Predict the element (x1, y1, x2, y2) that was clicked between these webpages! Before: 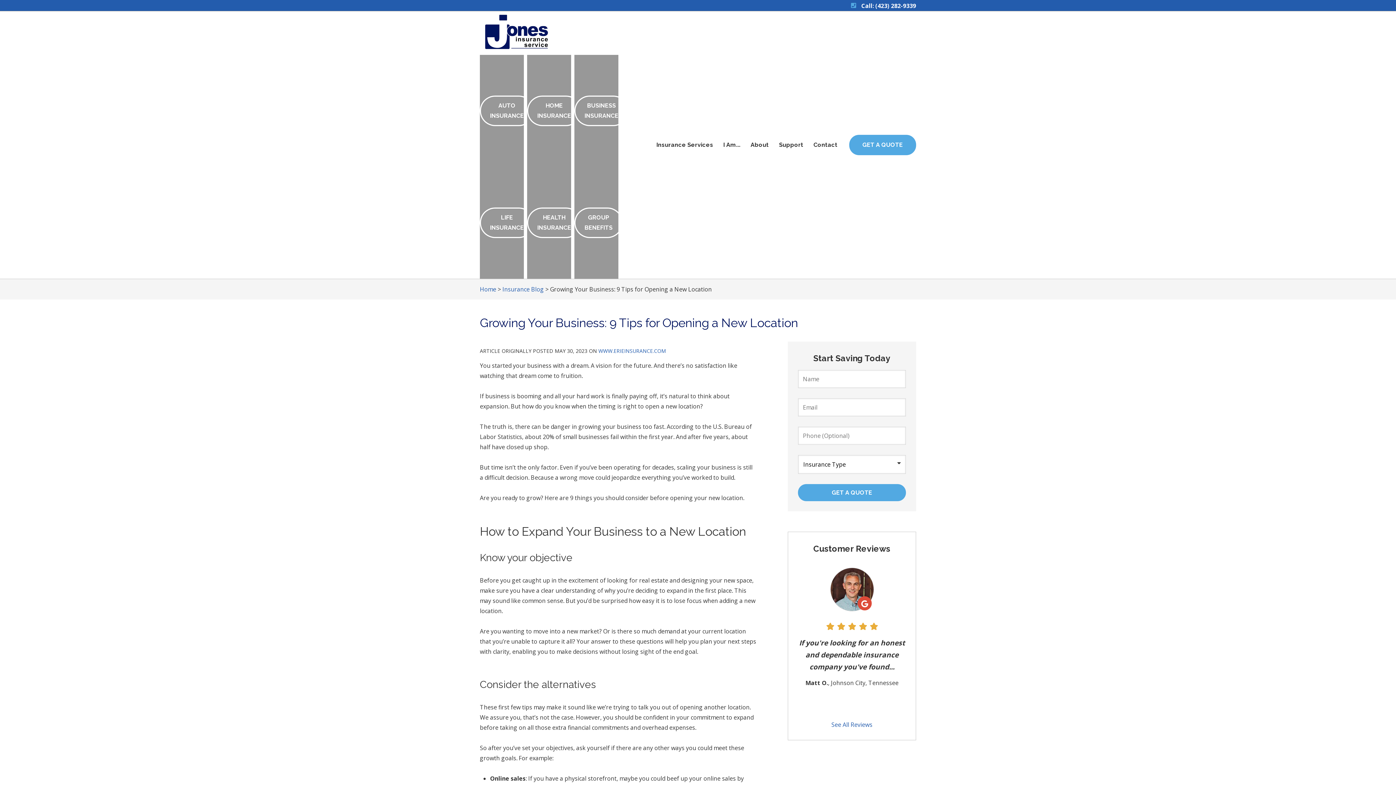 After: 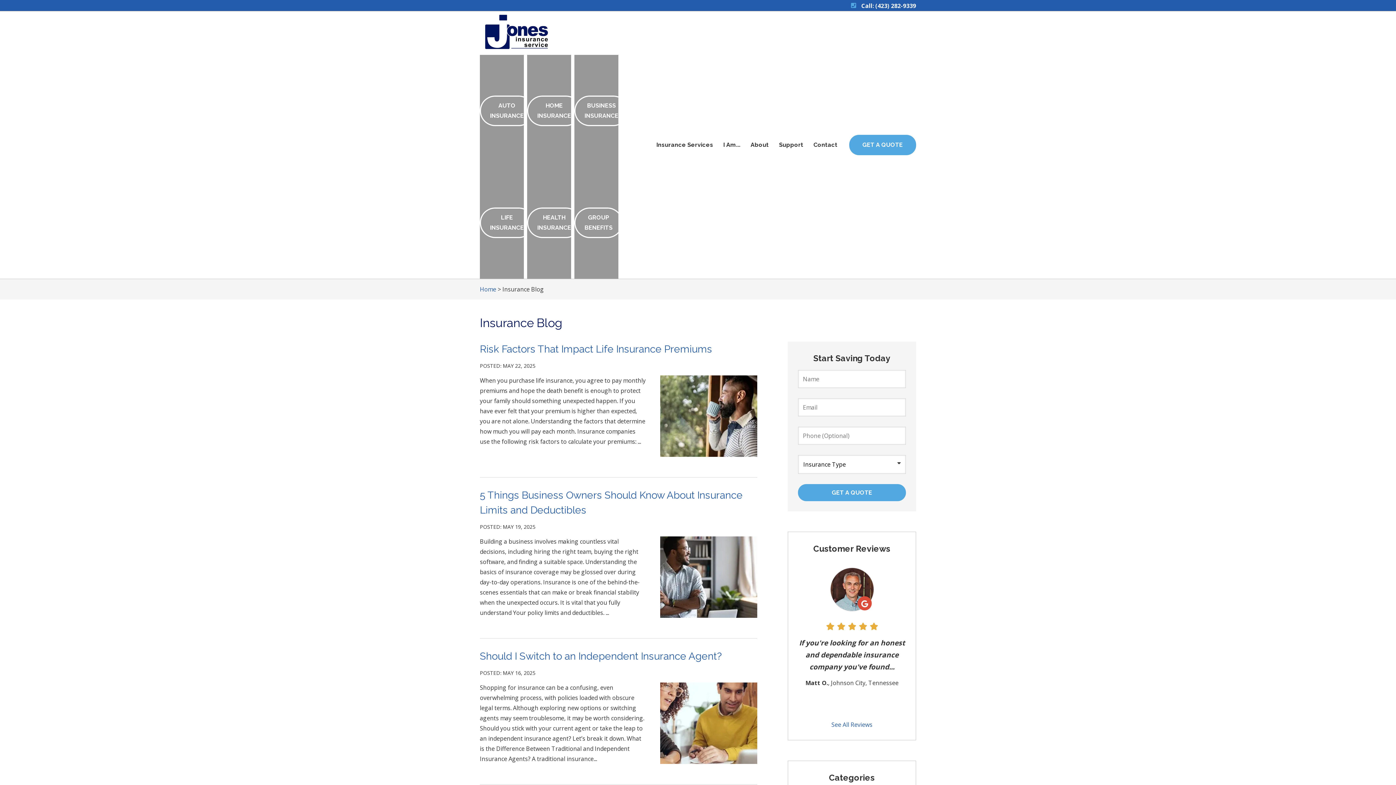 Action: bbox: (502, 285, 544, 293) label: Insurance Blog